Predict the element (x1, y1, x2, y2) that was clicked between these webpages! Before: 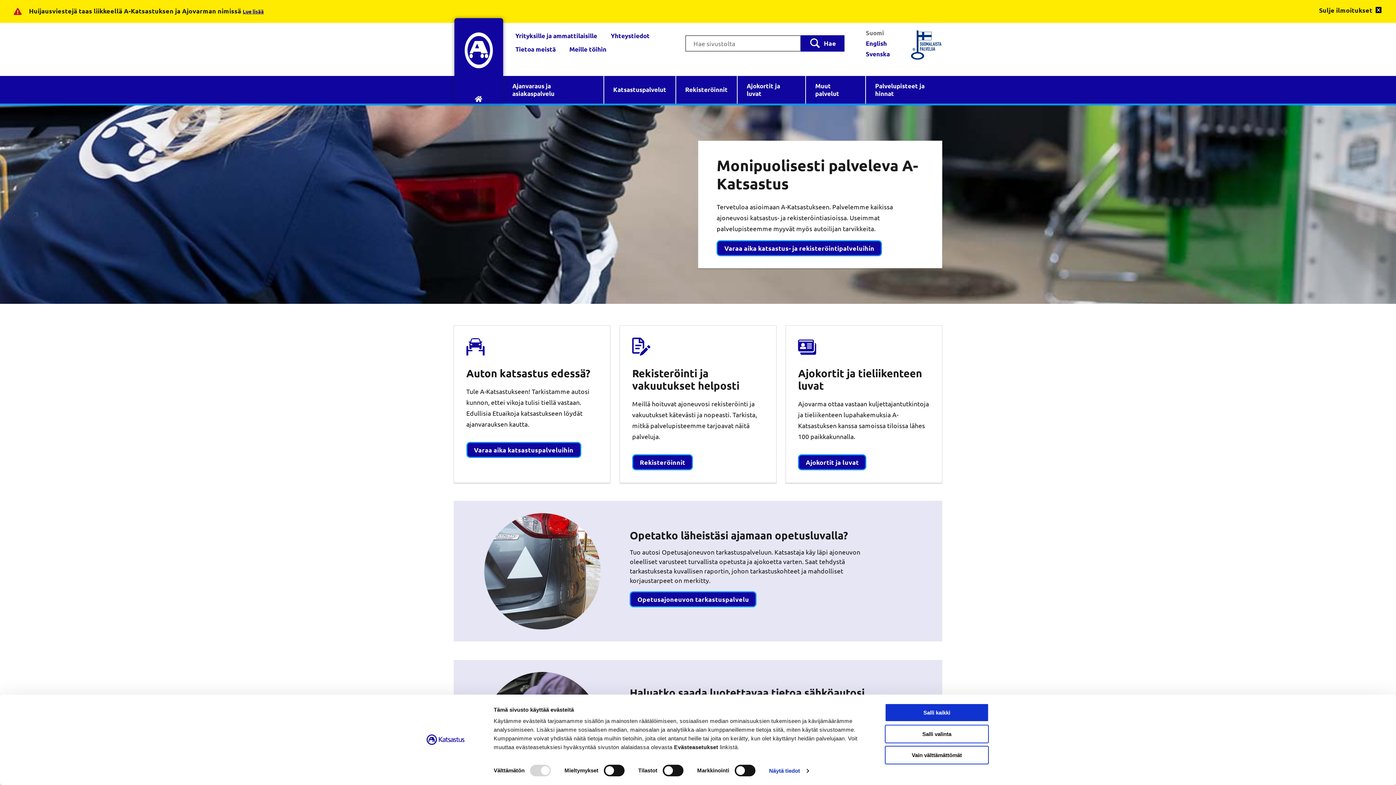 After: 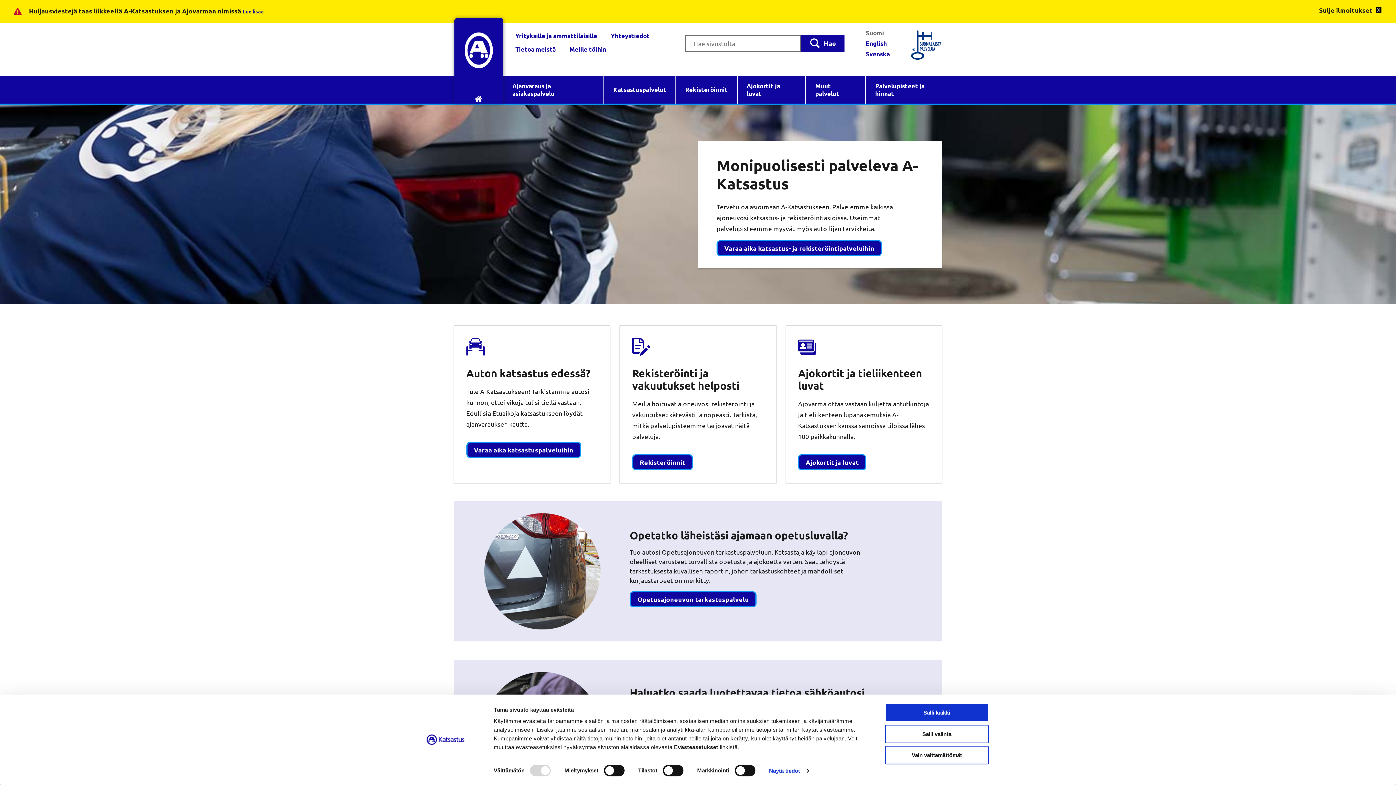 Action: label: Suomi bbox: (866, 29, 884, 36)